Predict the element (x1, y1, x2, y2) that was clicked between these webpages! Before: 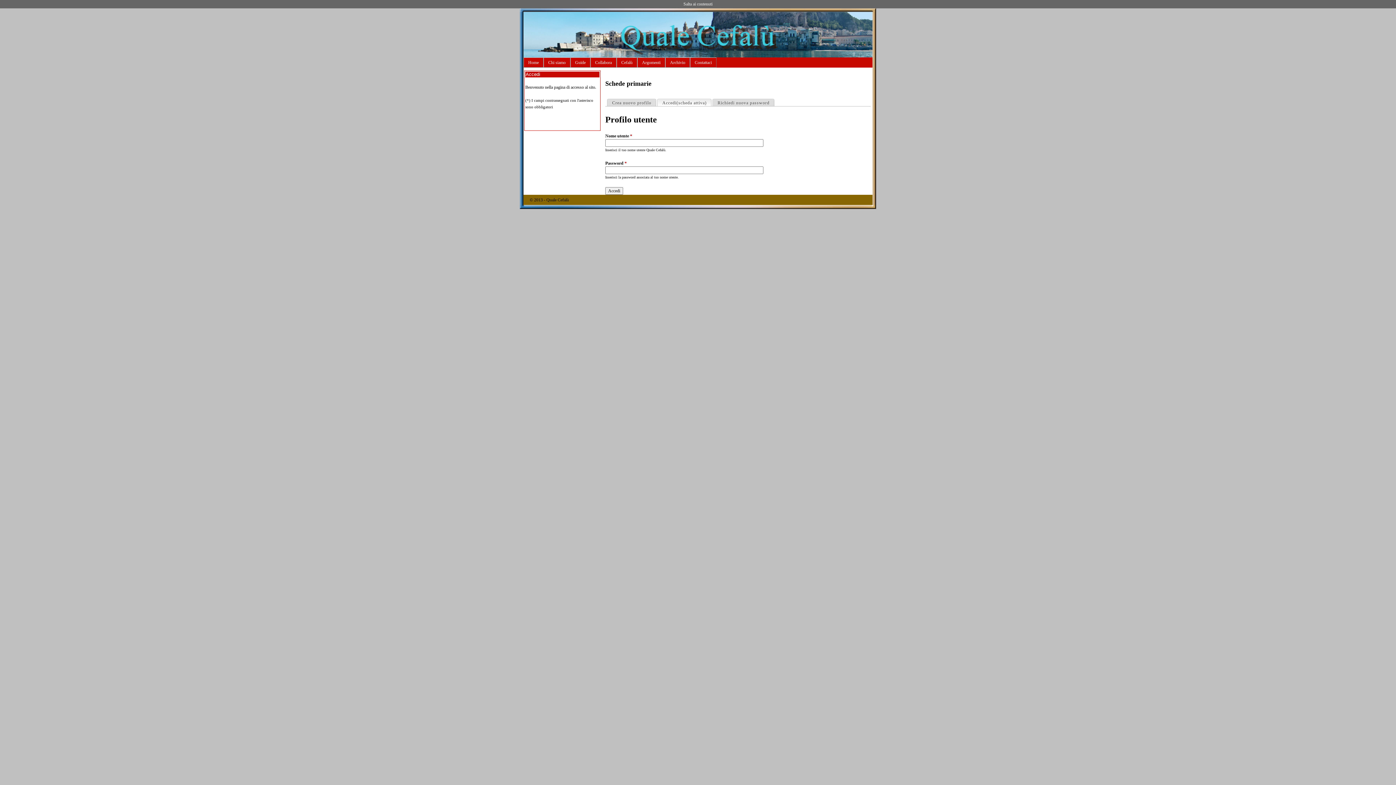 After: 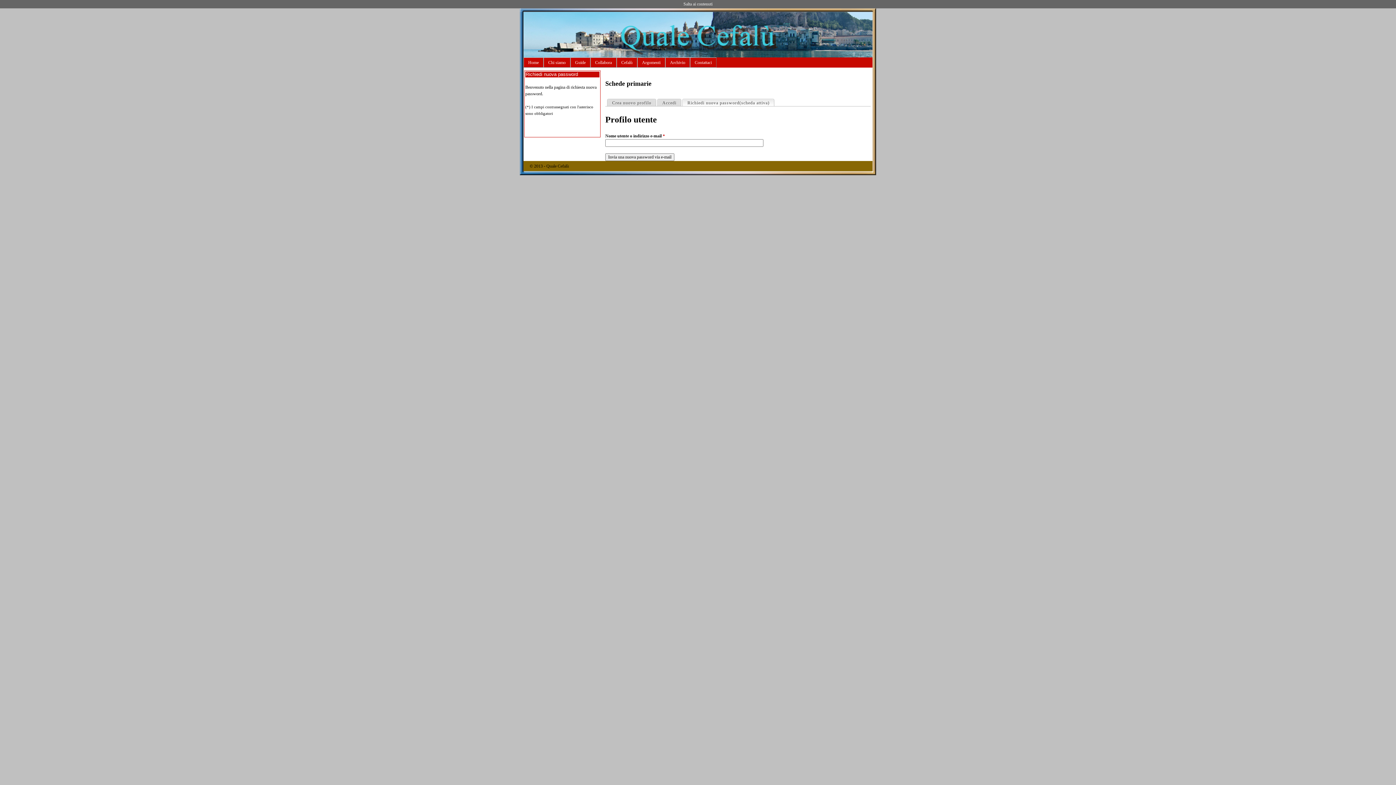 Action: label: Richiedi nuova password bbox: (713, 99, 774, 106)